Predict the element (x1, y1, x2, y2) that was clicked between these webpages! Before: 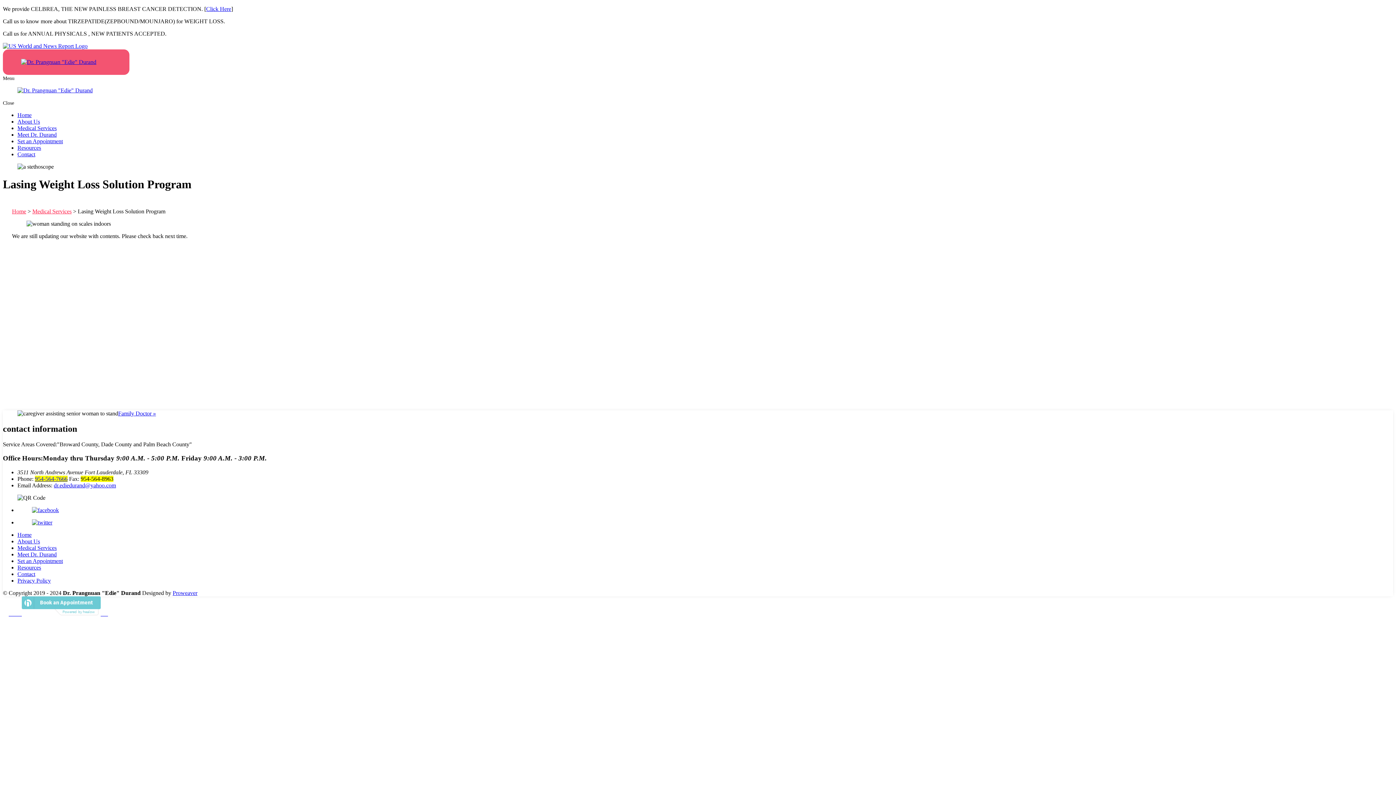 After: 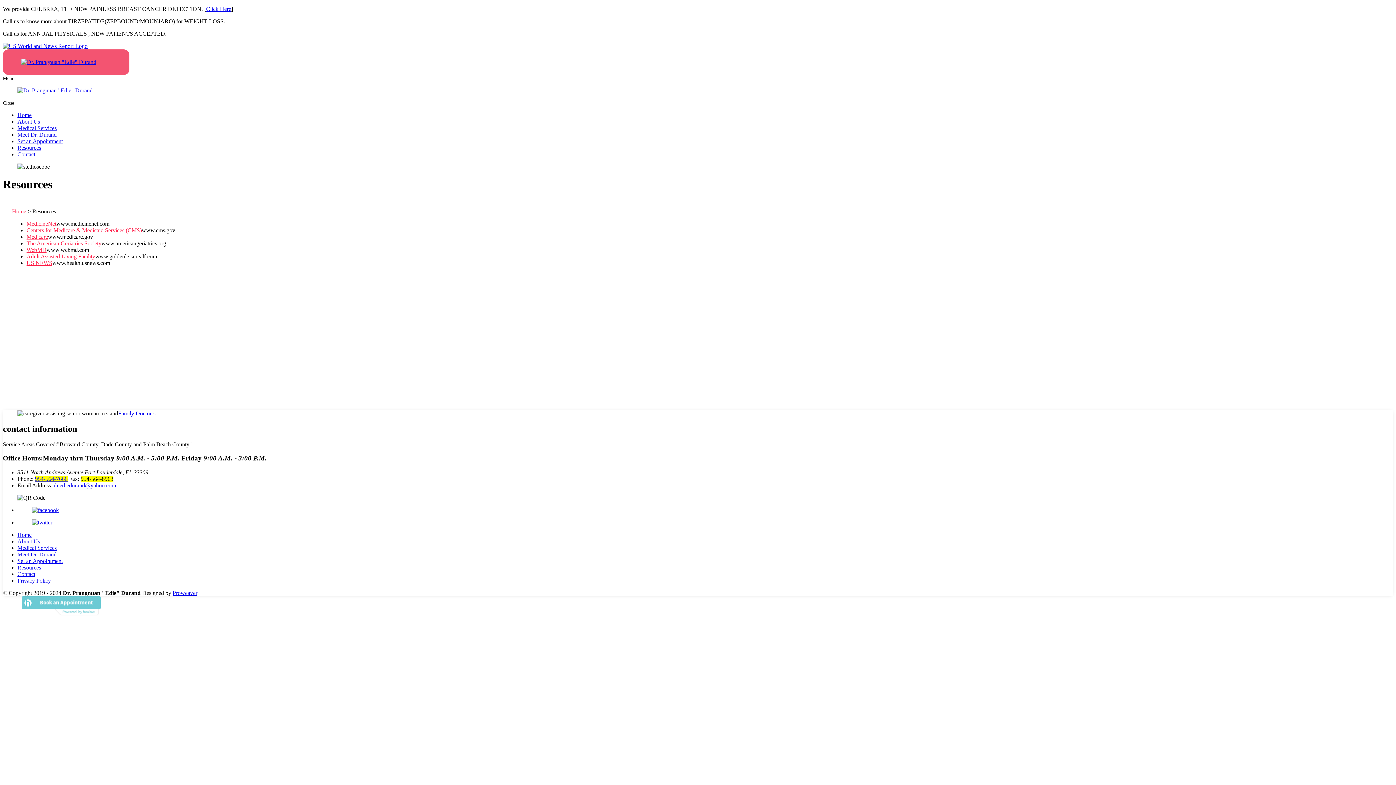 Action: bbox: (17, 144, 41, 150) label: Resources